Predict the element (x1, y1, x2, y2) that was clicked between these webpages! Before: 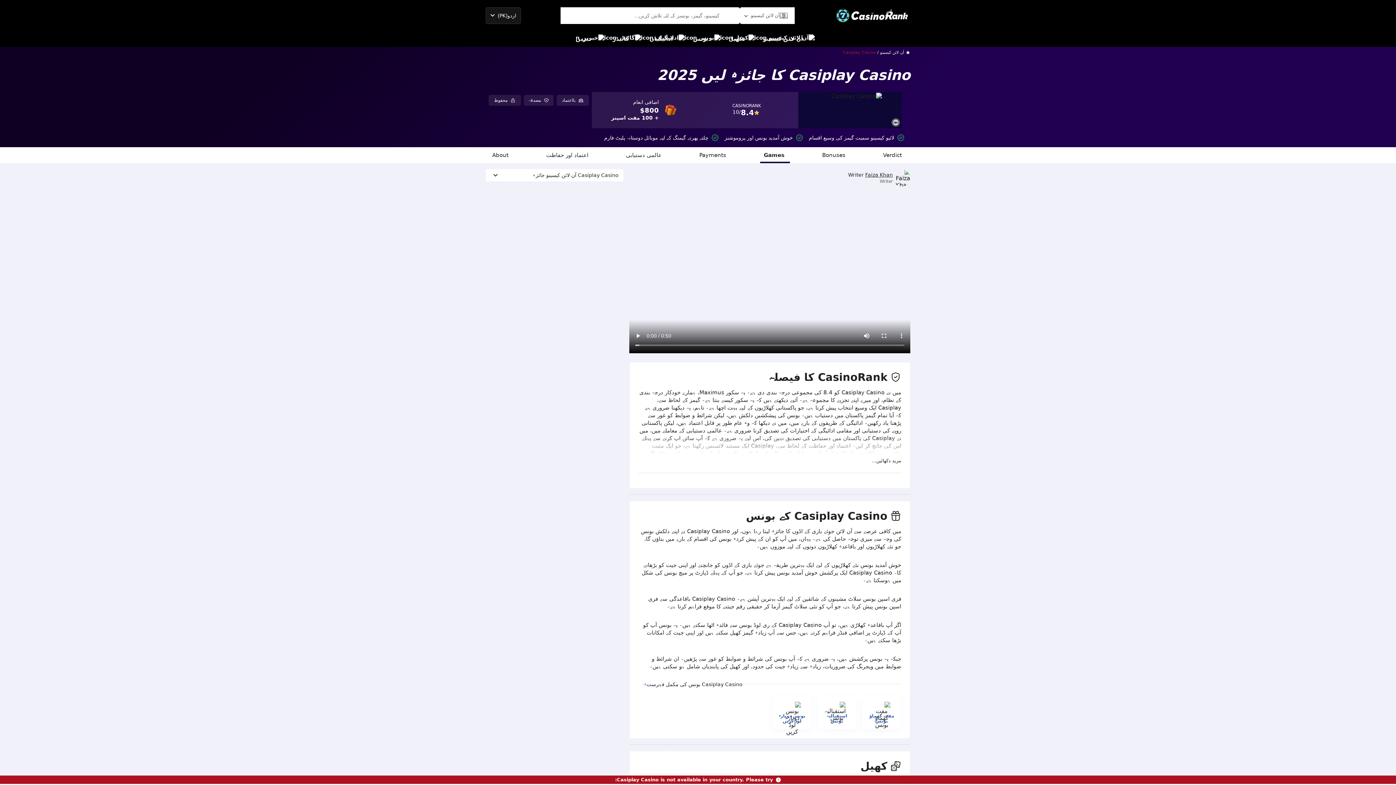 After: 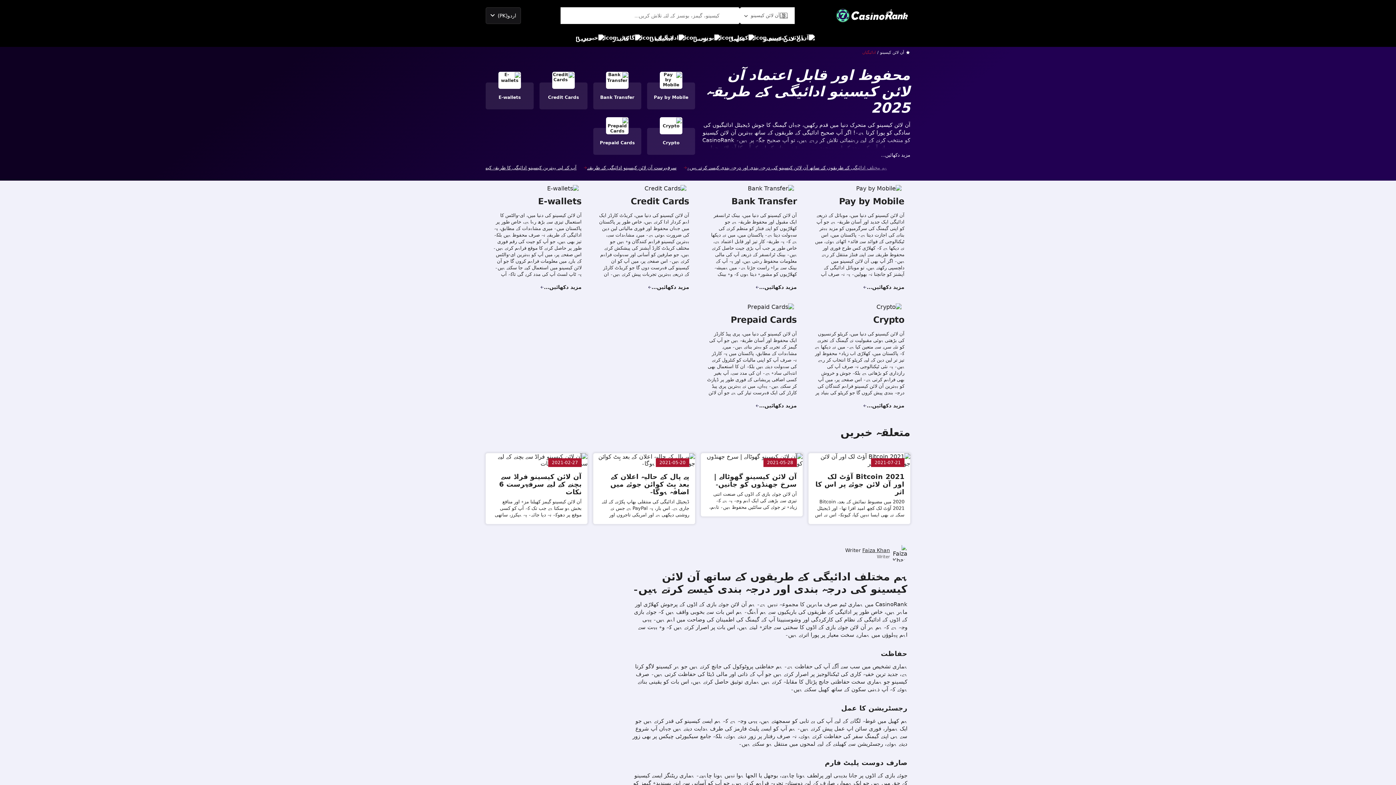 Action: bbox: (649, 30, 684, 46) label: ادائیگیاں